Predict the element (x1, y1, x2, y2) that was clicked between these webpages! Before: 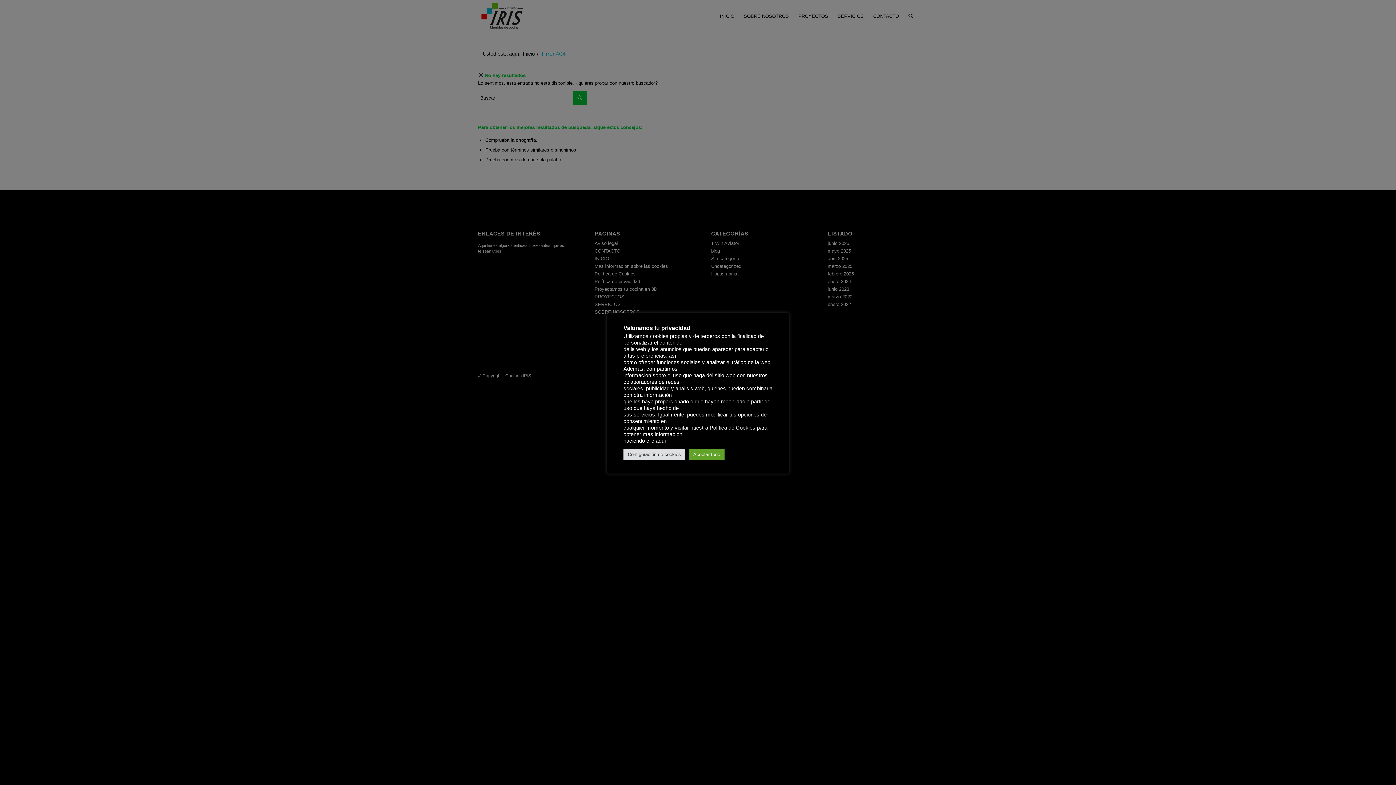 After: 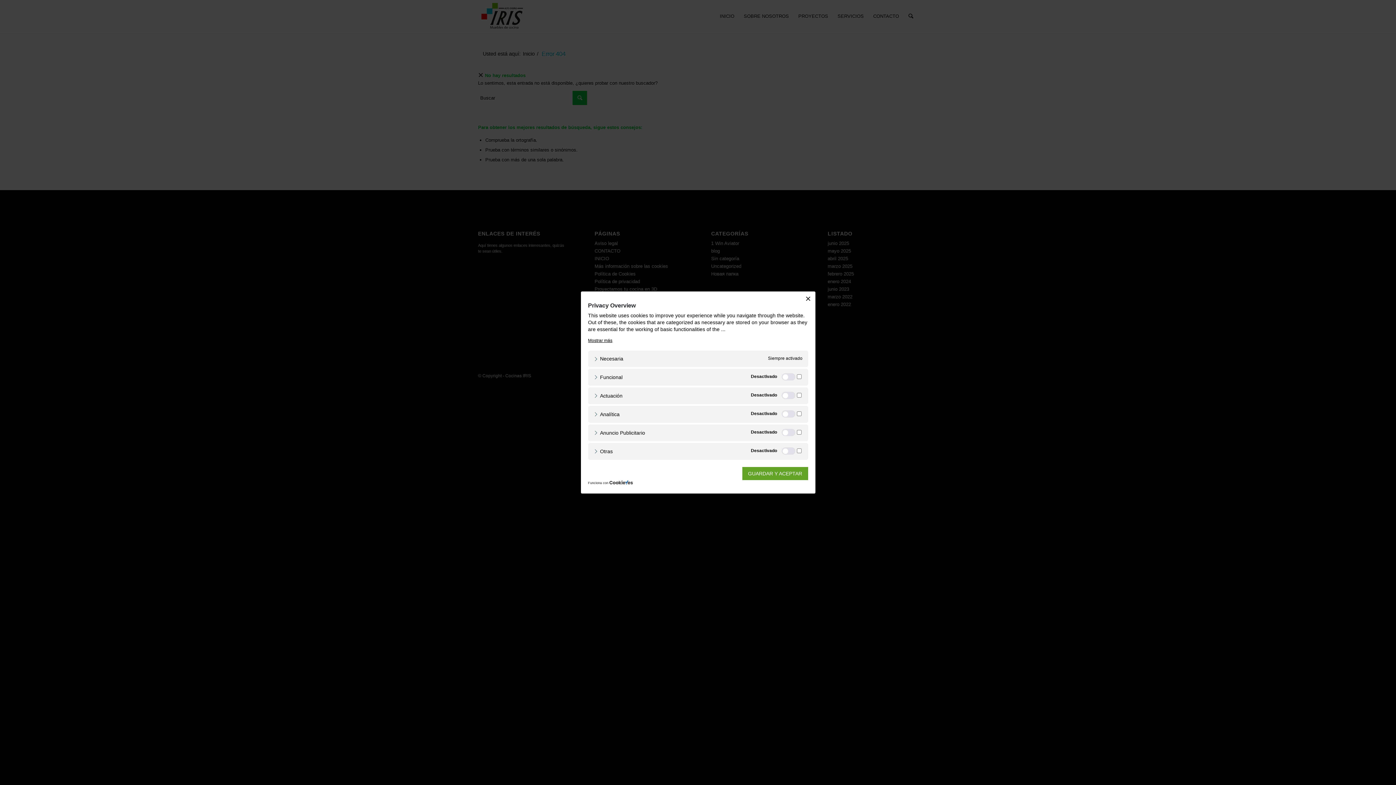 Action: bbox: (623, 448, 685, 460) label: Configuración de cookies